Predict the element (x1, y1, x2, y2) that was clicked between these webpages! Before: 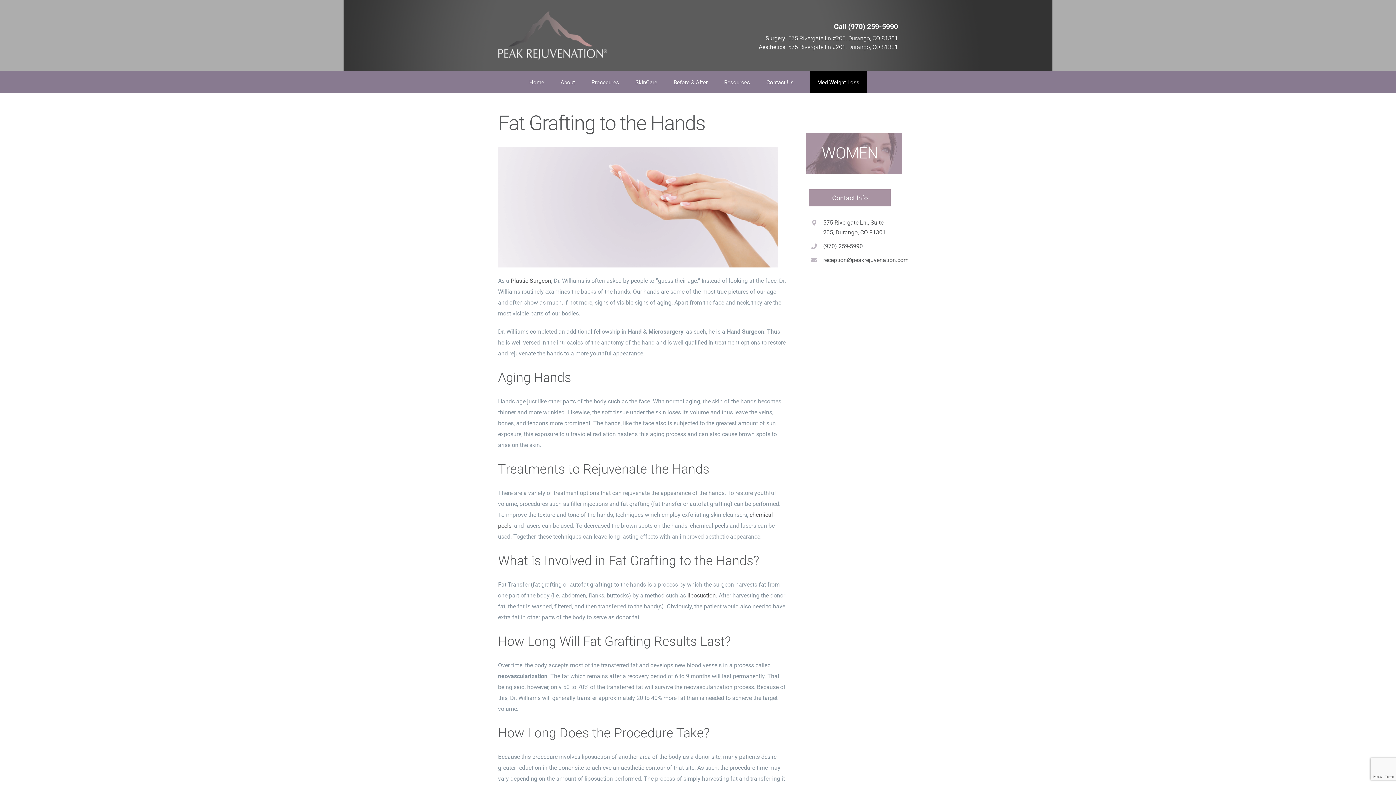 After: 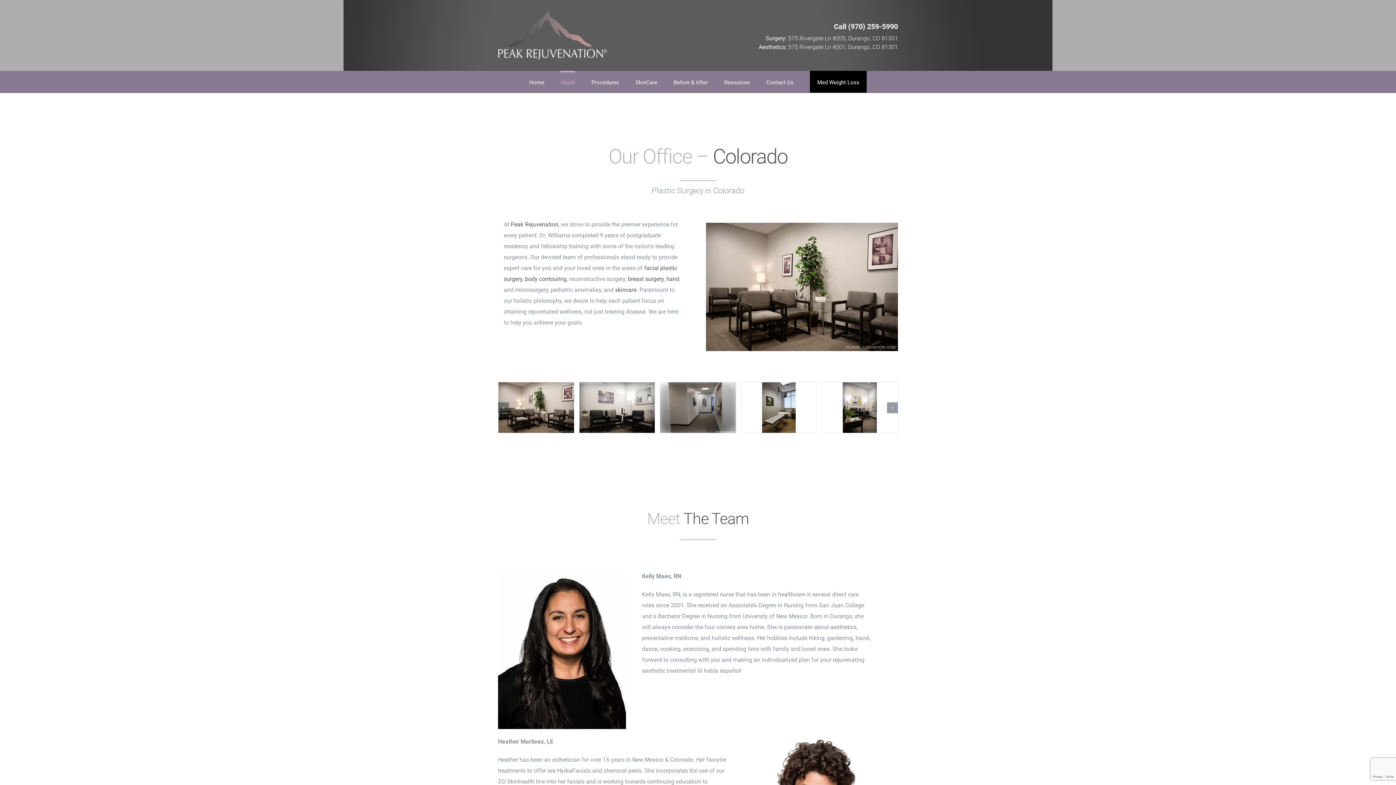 Action: bbox: (560, 70, 575, 92) label: About